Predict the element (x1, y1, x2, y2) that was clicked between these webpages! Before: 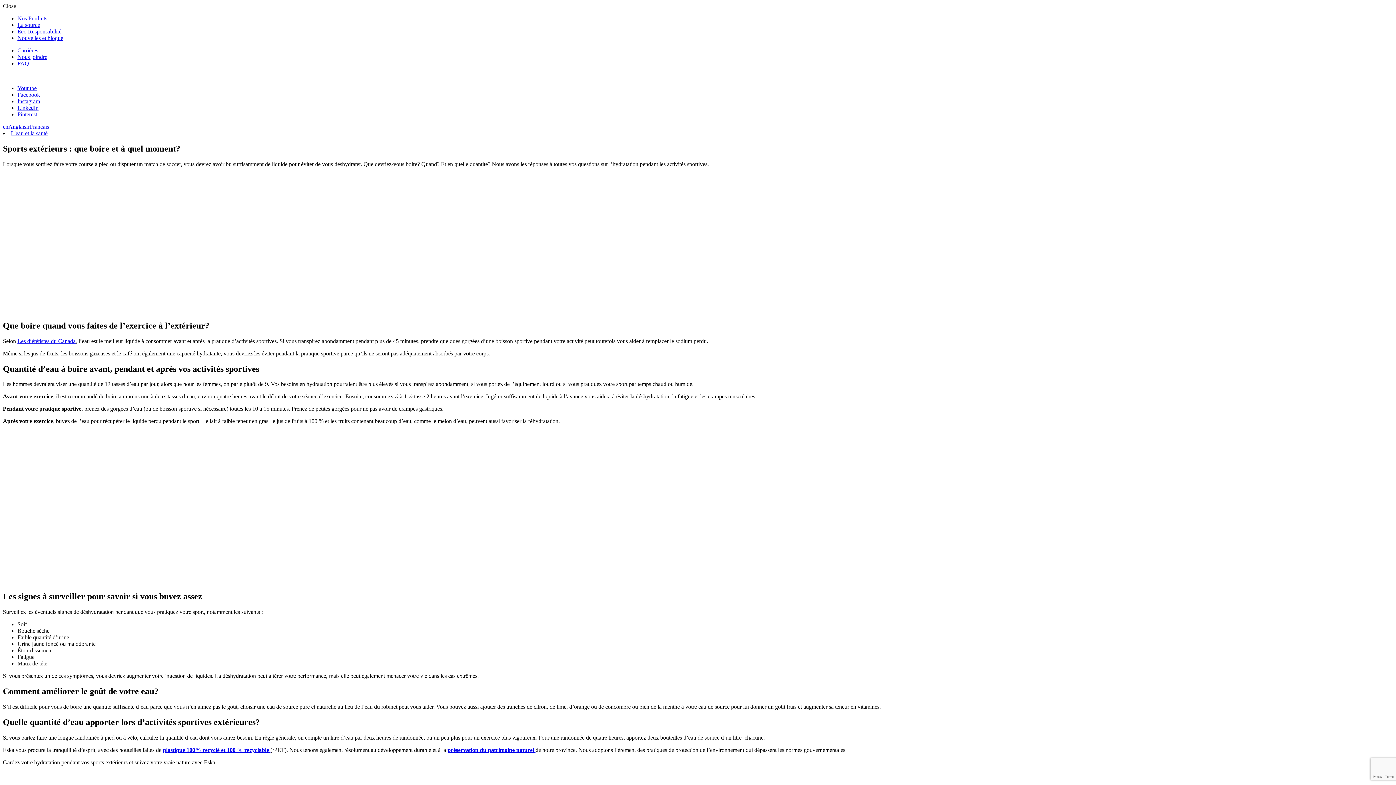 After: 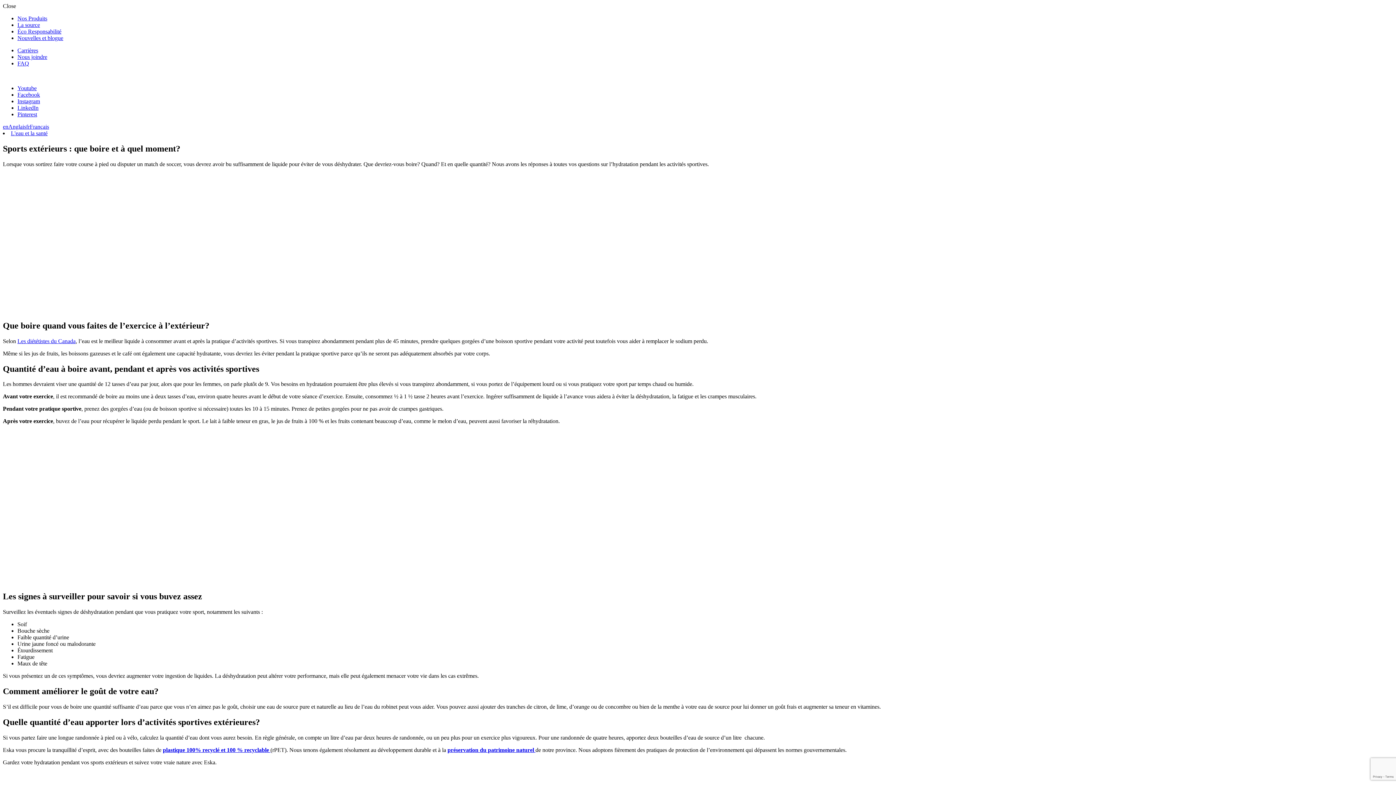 Action: label: Youtube bbox: (17, 85, 36, 91)